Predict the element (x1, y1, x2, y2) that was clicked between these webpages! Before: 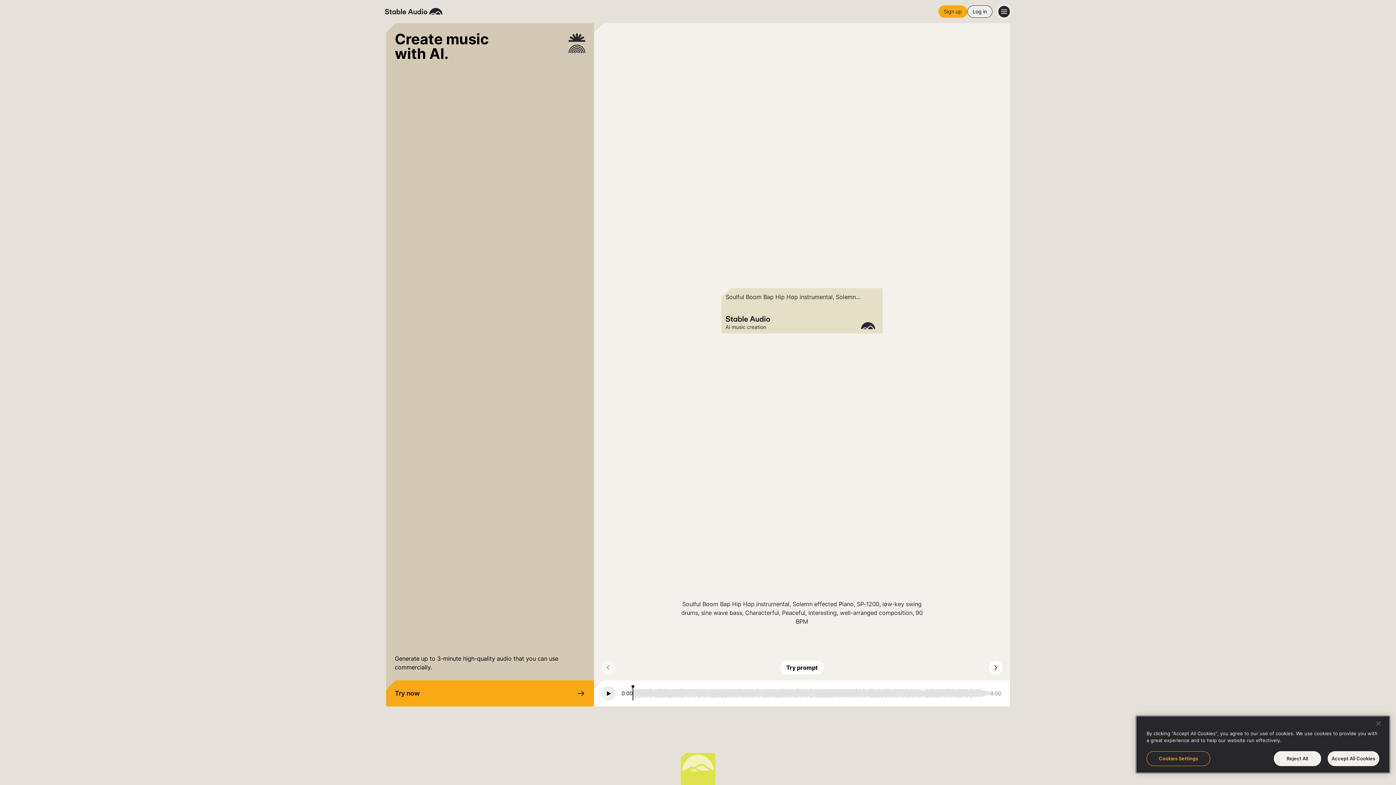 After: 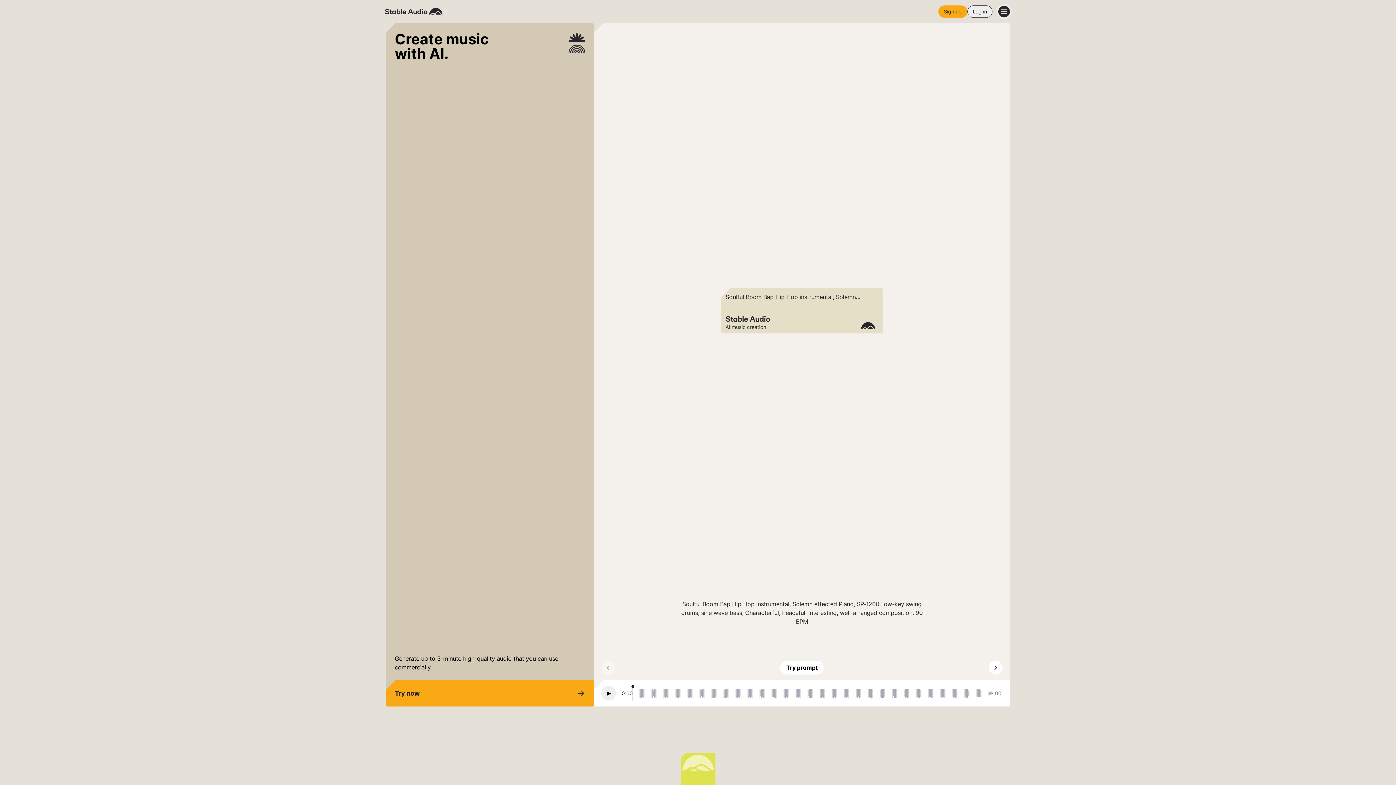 Action: bbox: (1370, 716, 1386, 732) label: Close